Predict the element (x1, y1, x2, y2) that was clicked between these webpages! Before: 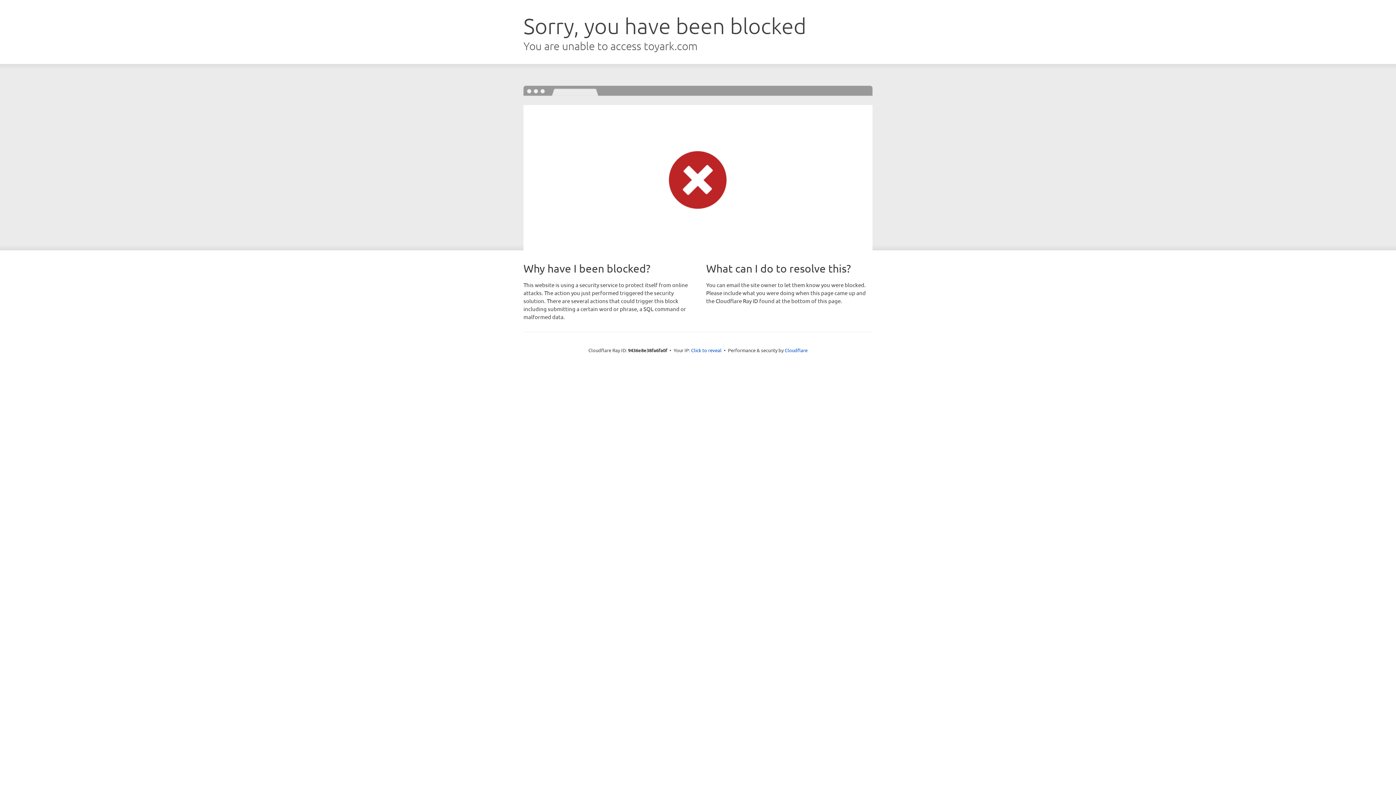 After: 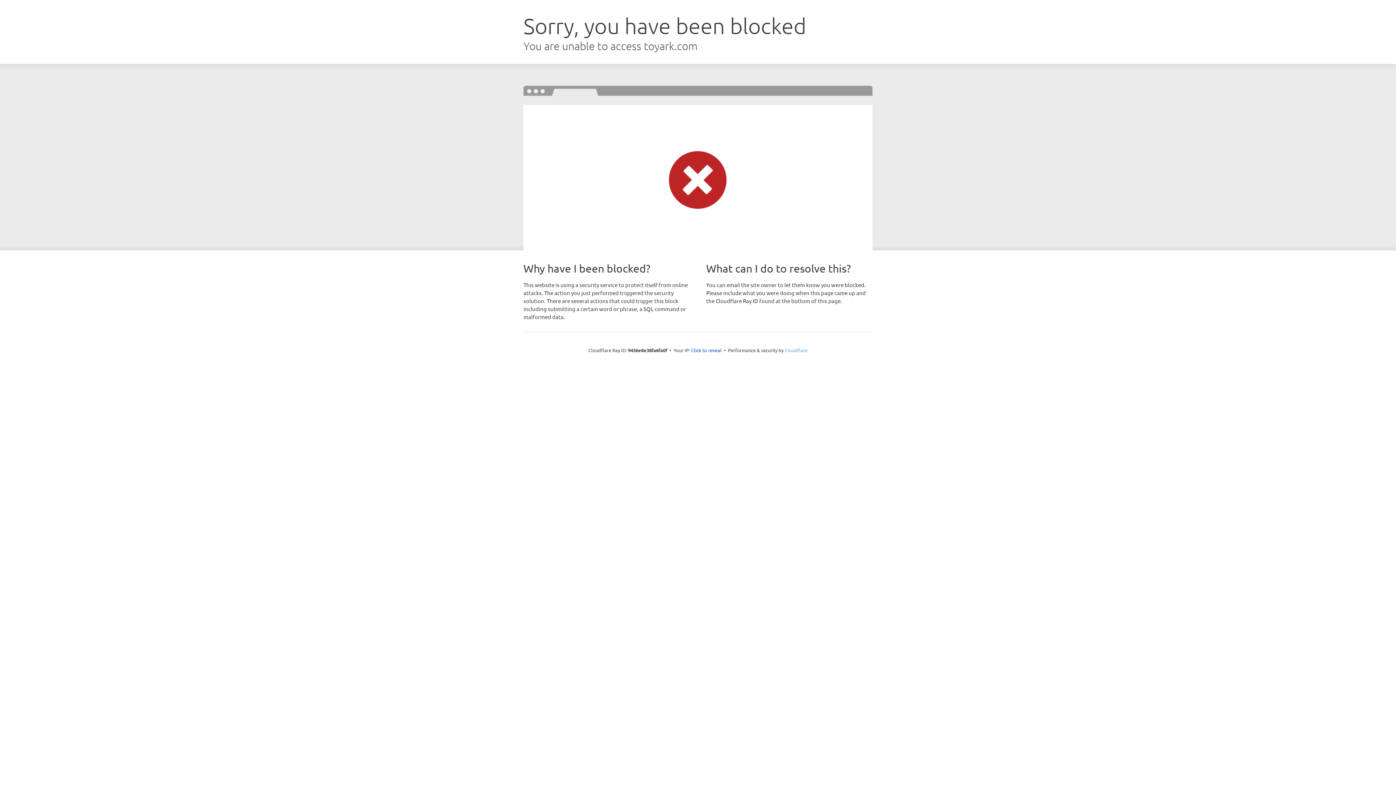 Action: label: Cloudflare bbox: (784, 347, 807, 353)